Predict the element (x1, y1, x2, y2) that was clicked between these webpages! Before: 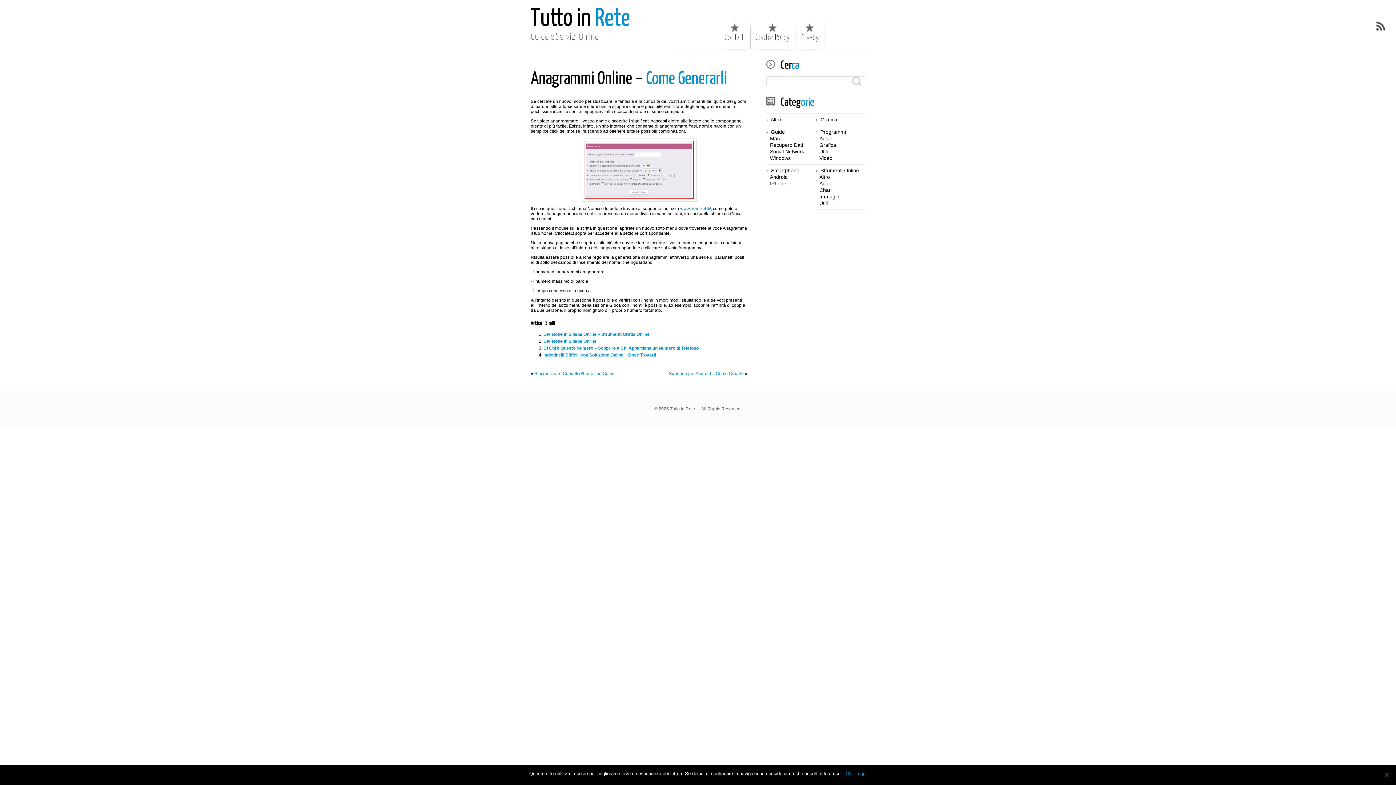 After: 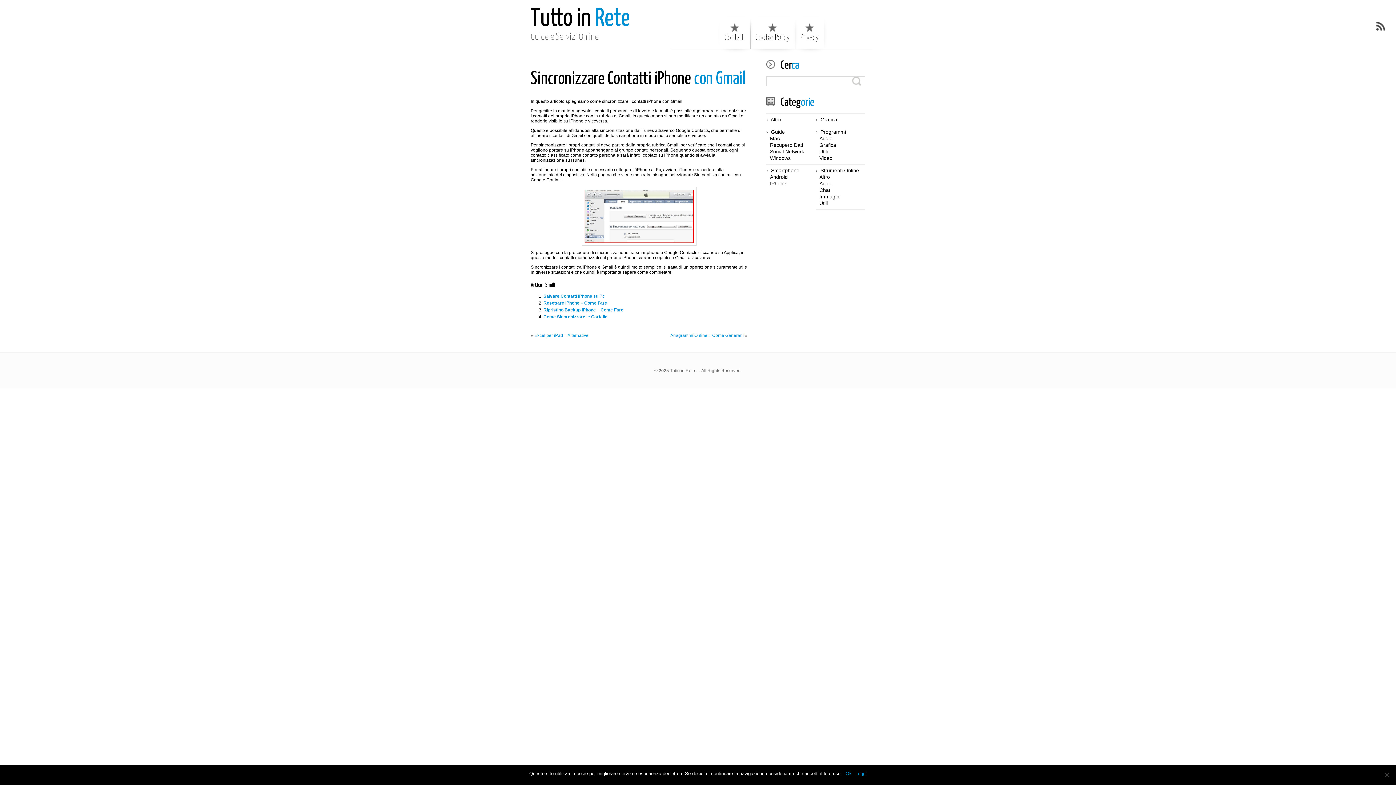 Action: bbox: (534, 371, 614, 377) label: Sincronizzare Contatti iPhone con Gmail